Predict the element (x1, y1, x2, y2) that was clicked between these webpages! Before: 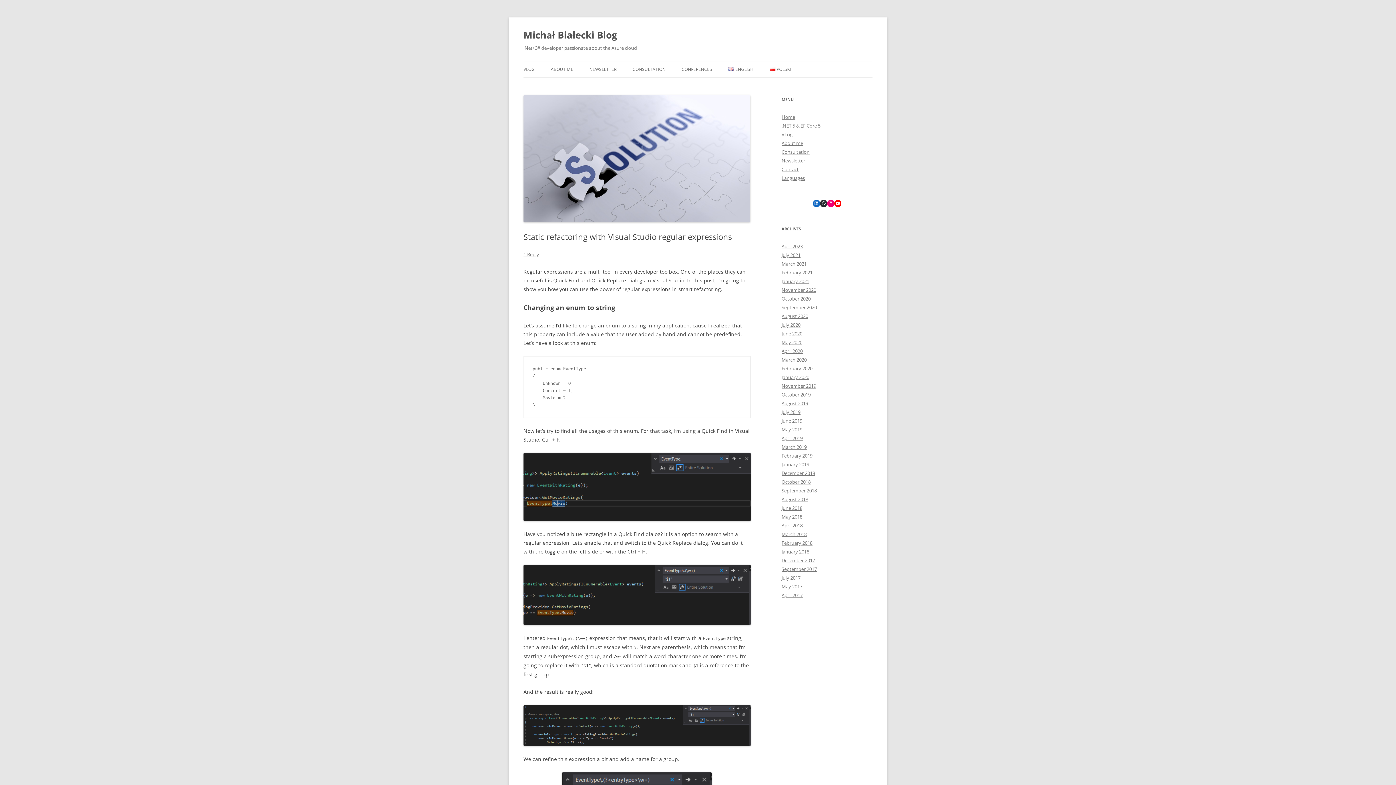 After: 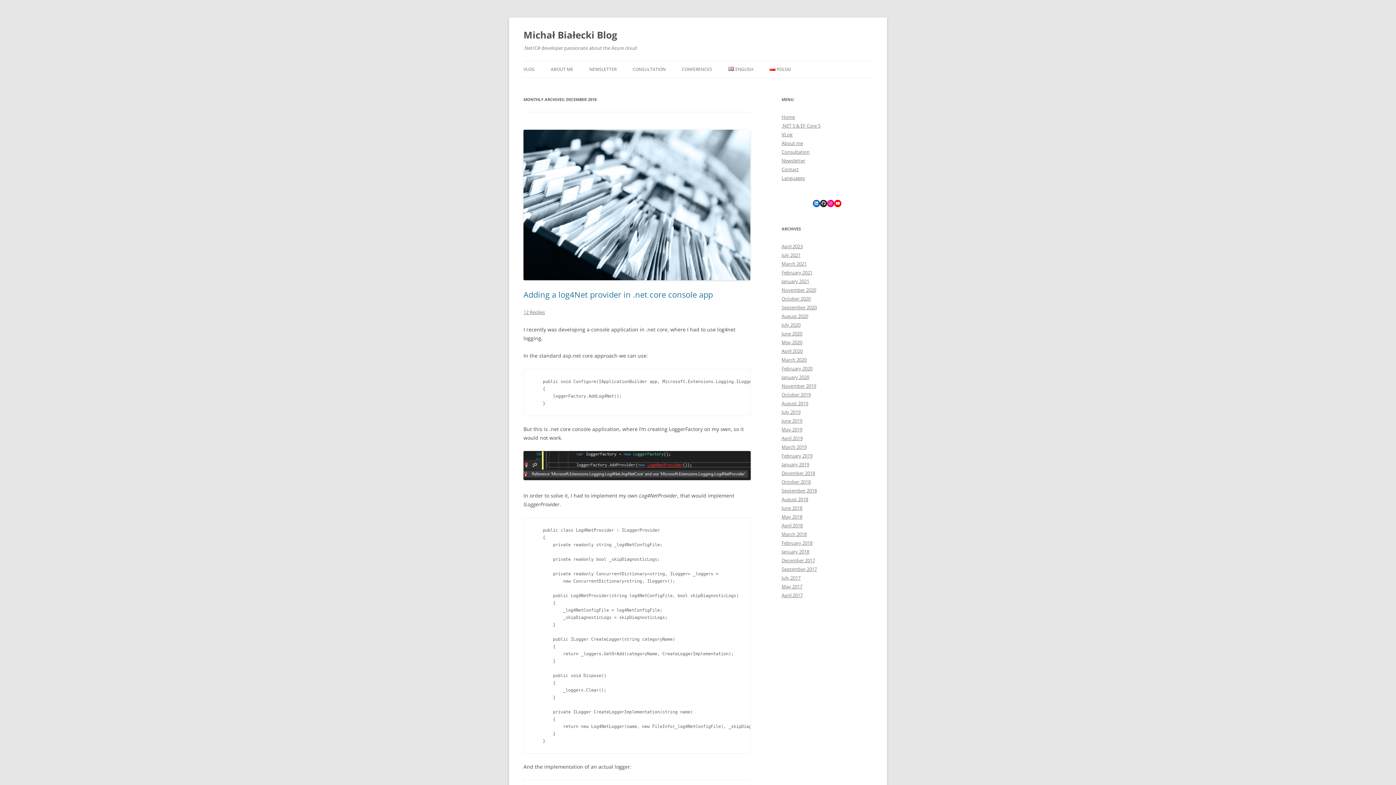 Action: label: December 2018 bbox: (781, 470, 815, 476)